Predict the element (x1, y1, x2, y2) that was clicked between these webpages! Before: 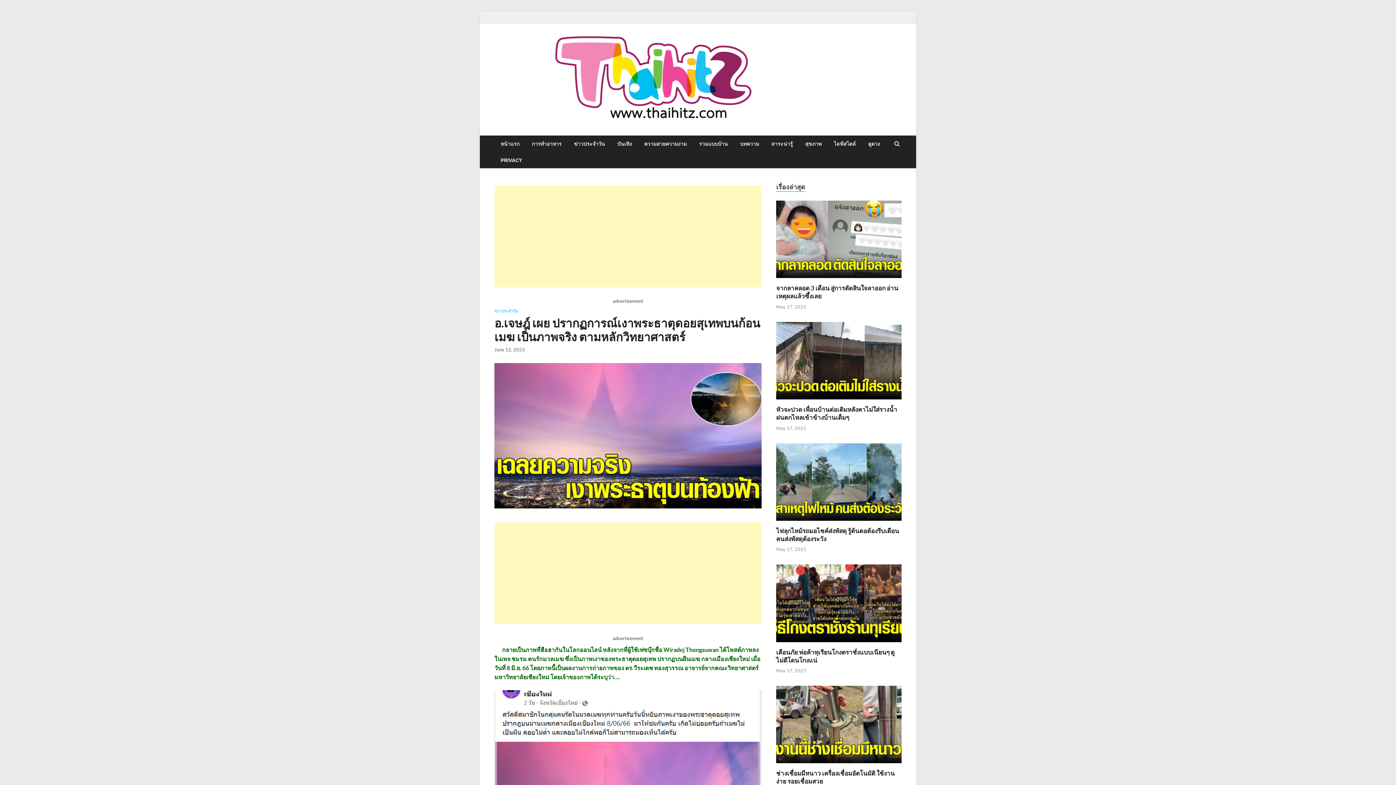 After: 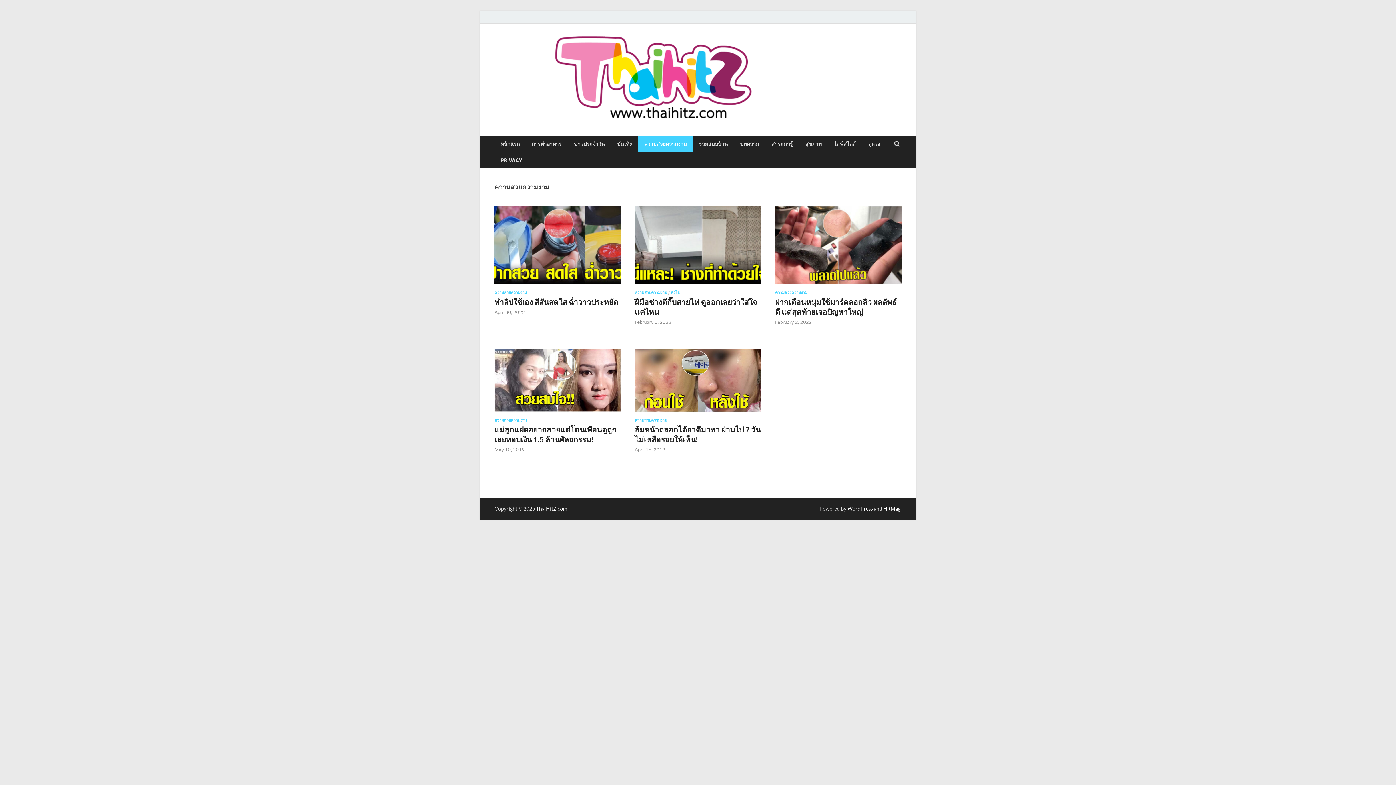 Action: label: ความสวยความงาม bbox: (638, 135, 693, 152)